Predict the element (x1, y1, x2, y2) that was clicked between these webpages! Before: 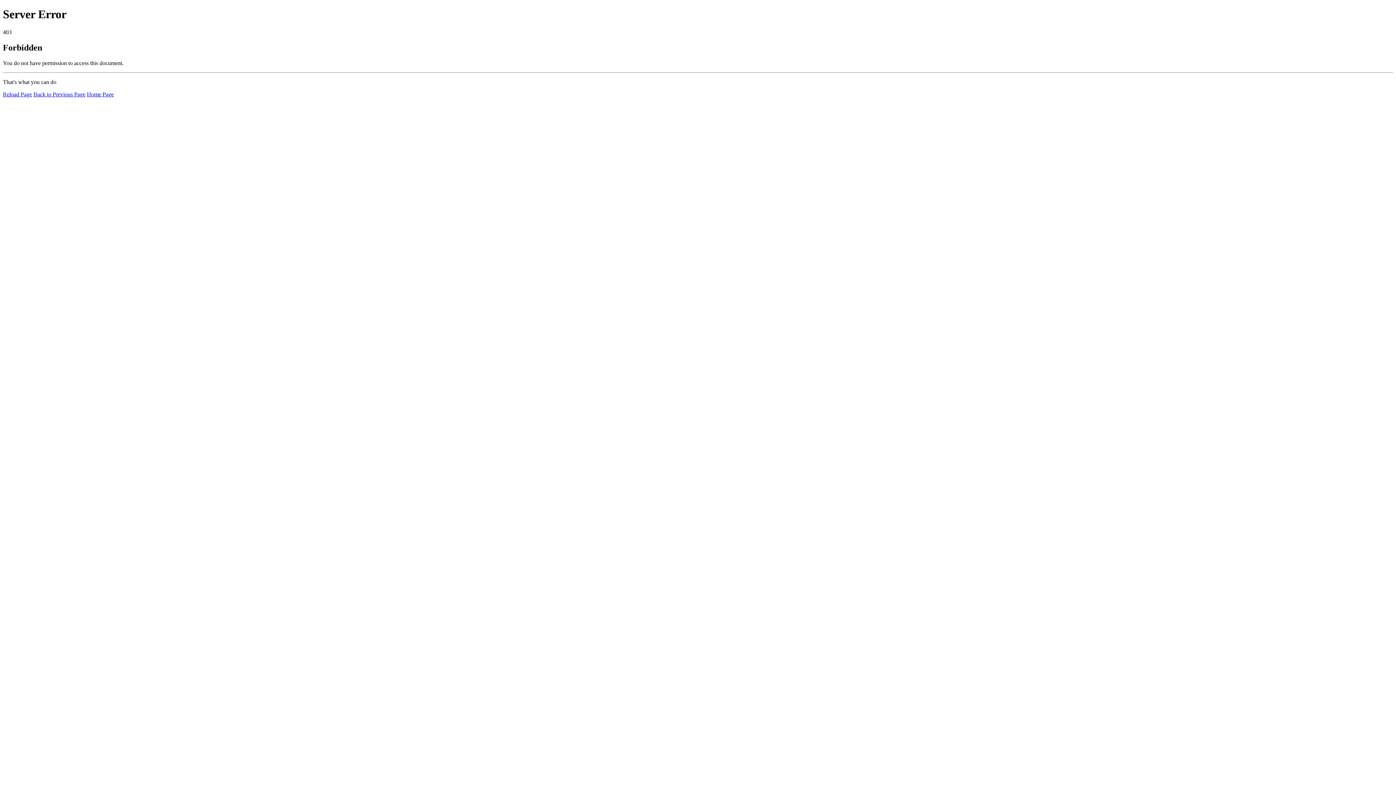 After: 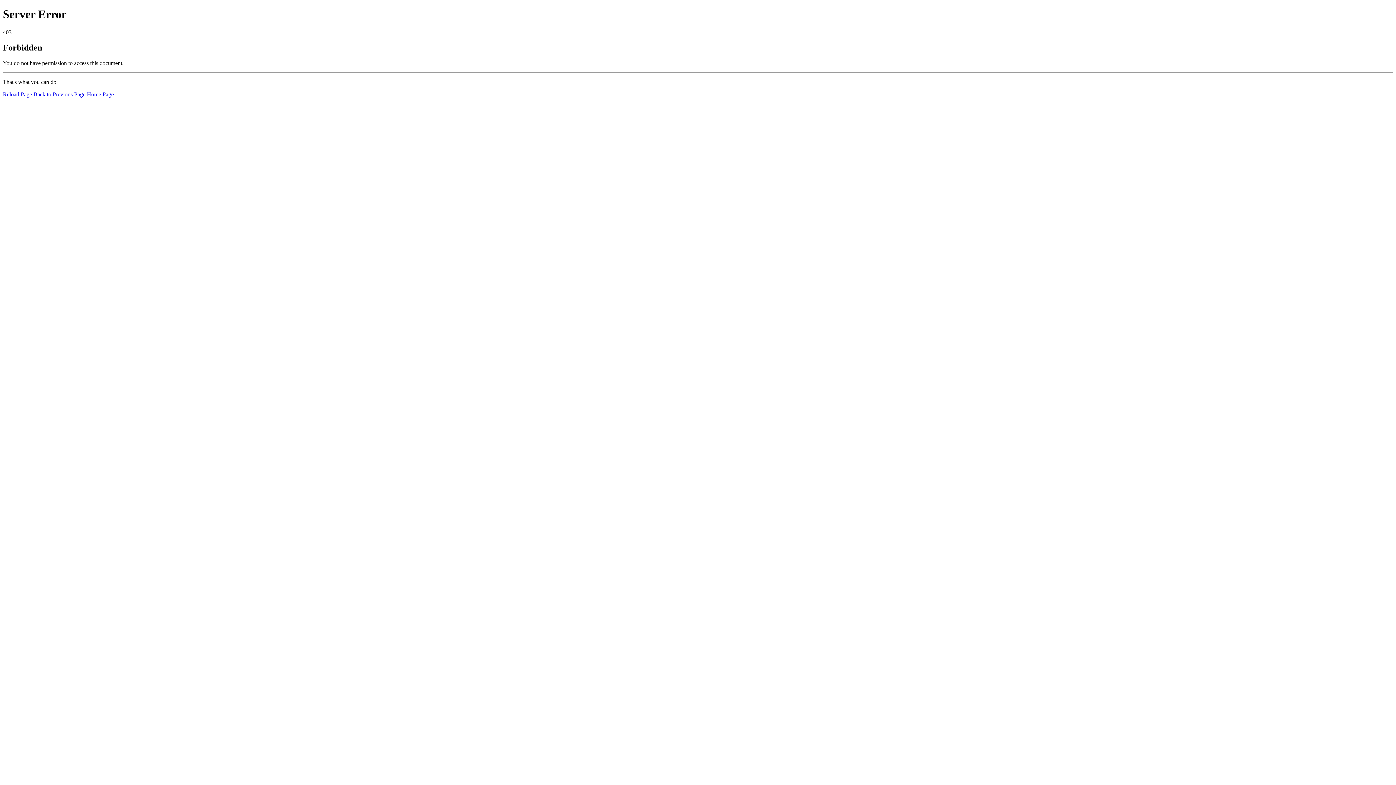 Action: label: Home Page bbox: (86, 91, 113, 97)